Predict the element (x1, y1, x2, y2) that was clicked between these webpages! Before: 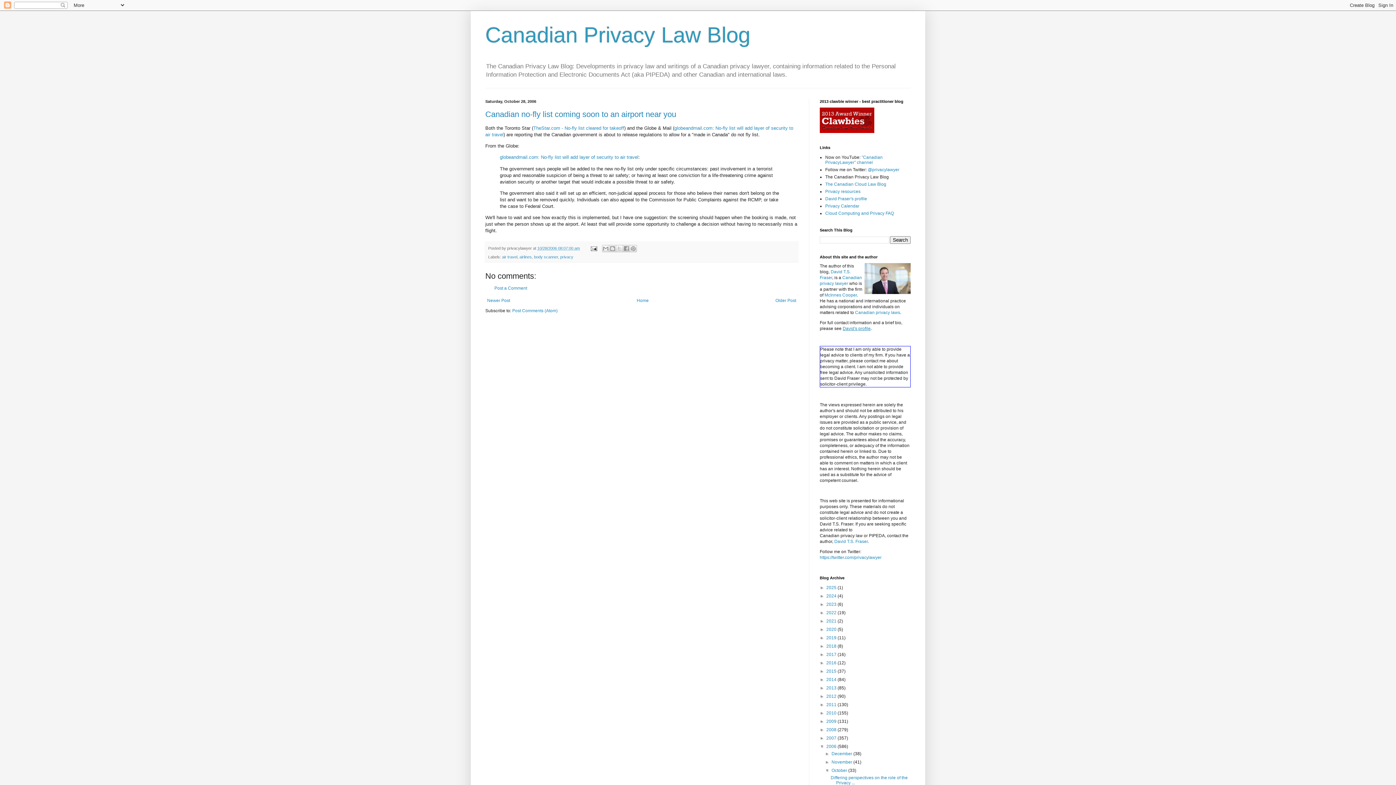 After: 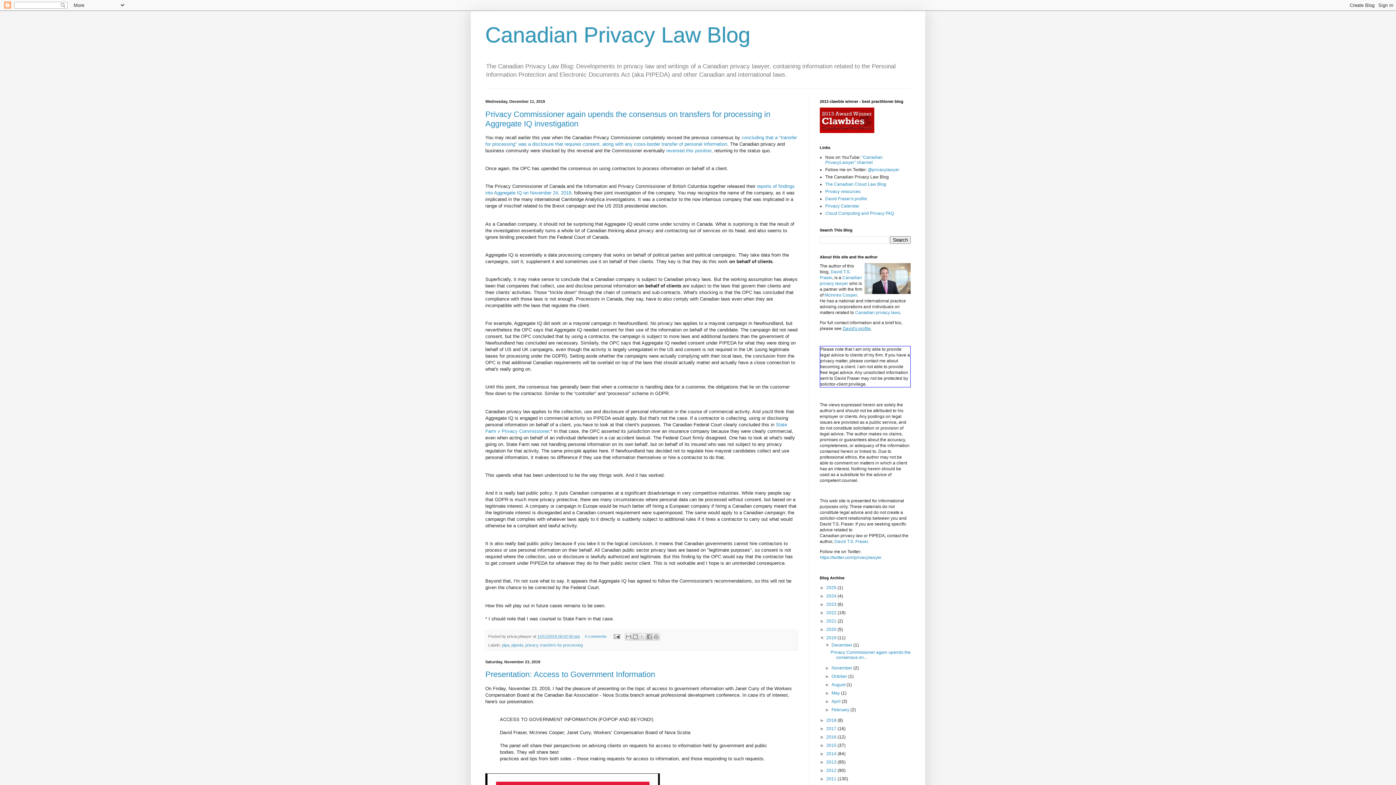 Action: bbox: (826, 635, 837, 640) label: 2019 